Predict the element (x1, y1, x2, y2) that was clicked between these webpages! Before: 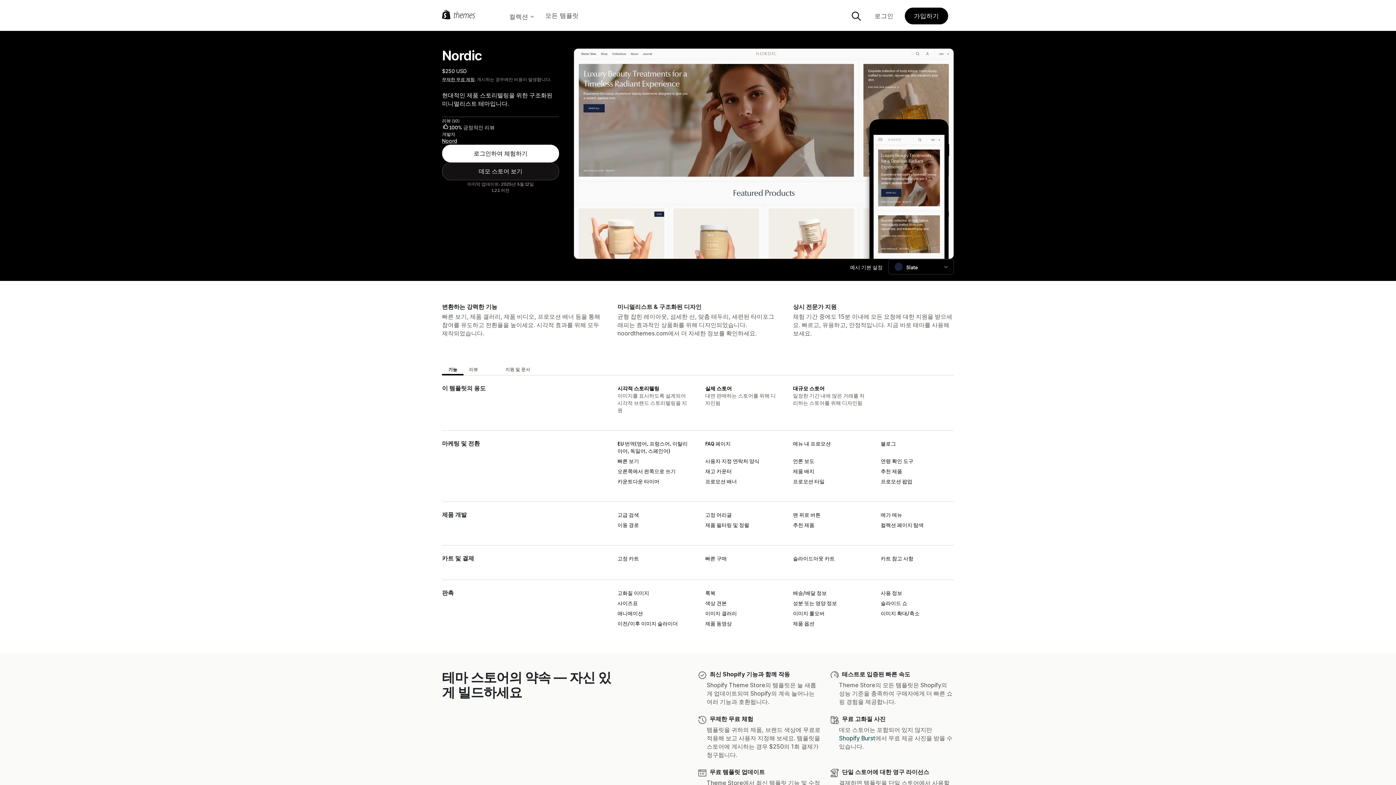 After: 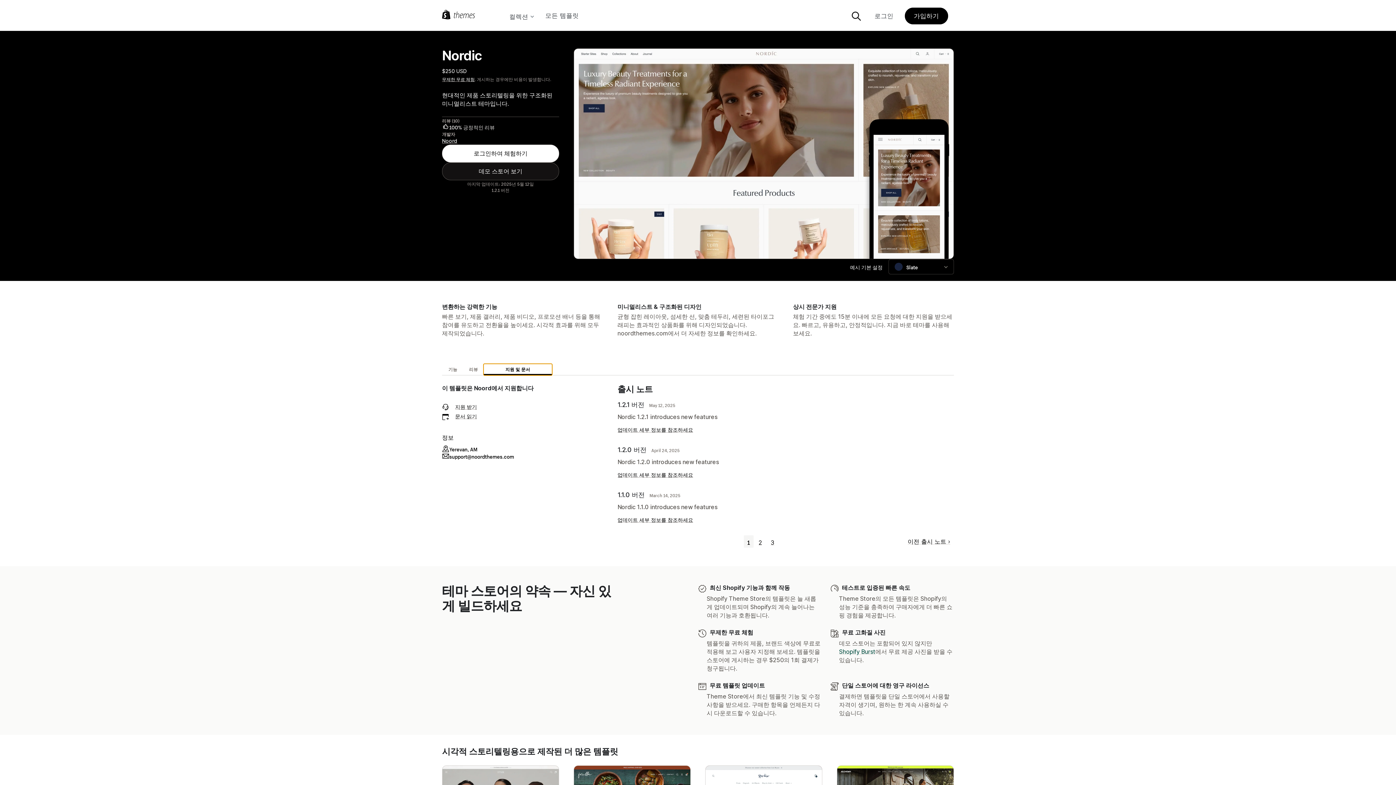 Action: label: 지원 및 문서 bbox: (483, 364, 552, 375)